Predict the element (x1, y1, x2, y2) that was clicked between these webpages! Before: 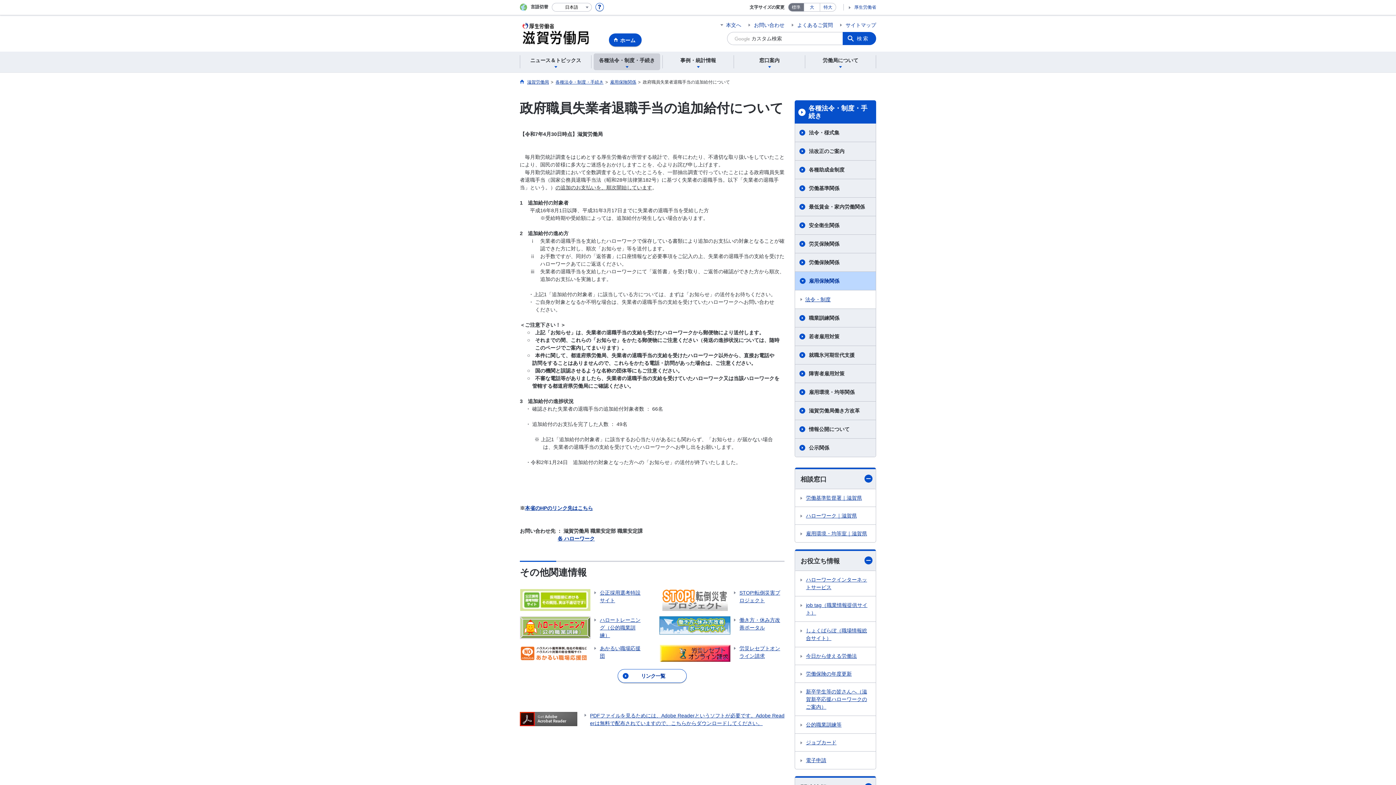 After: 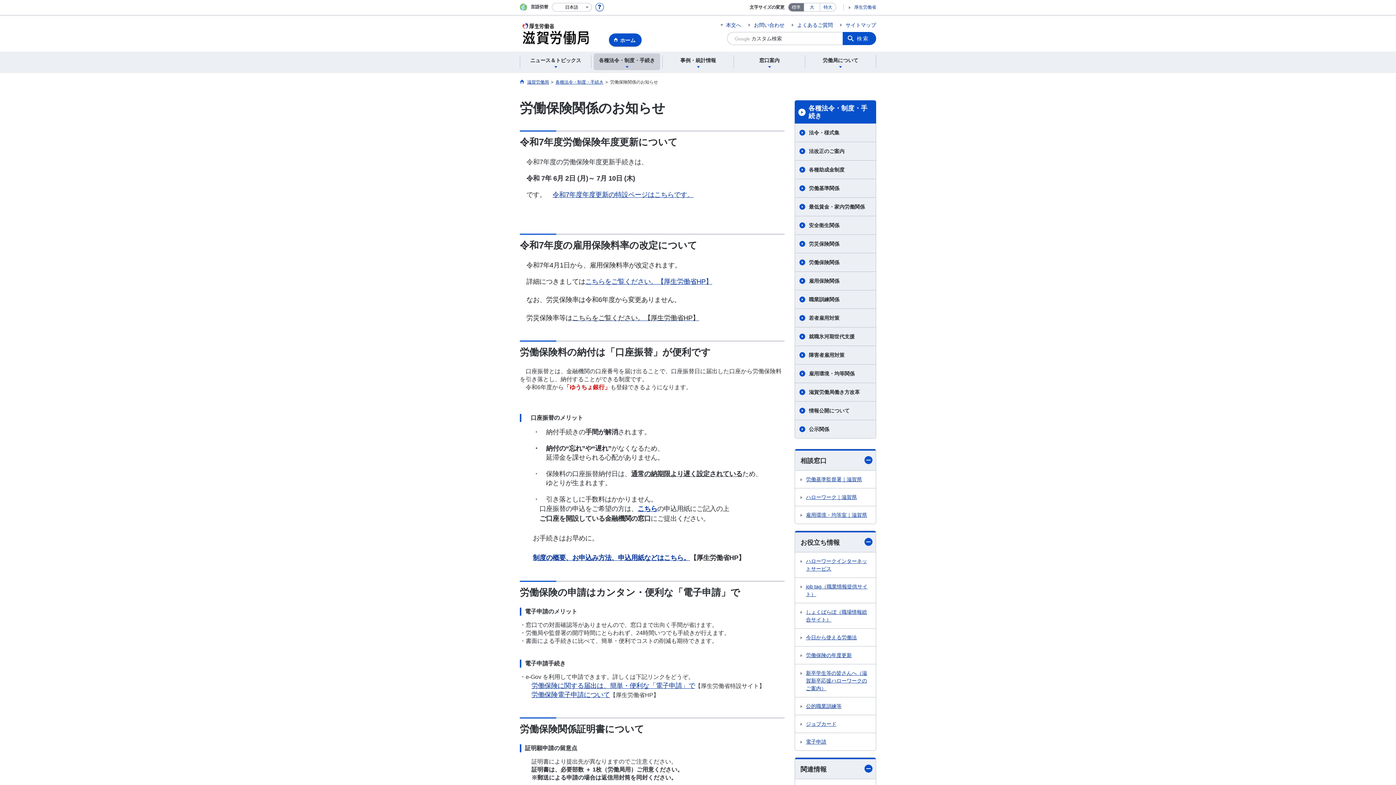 Action: label: 労働保険関係 bbox: (795, 253, 876, 271)